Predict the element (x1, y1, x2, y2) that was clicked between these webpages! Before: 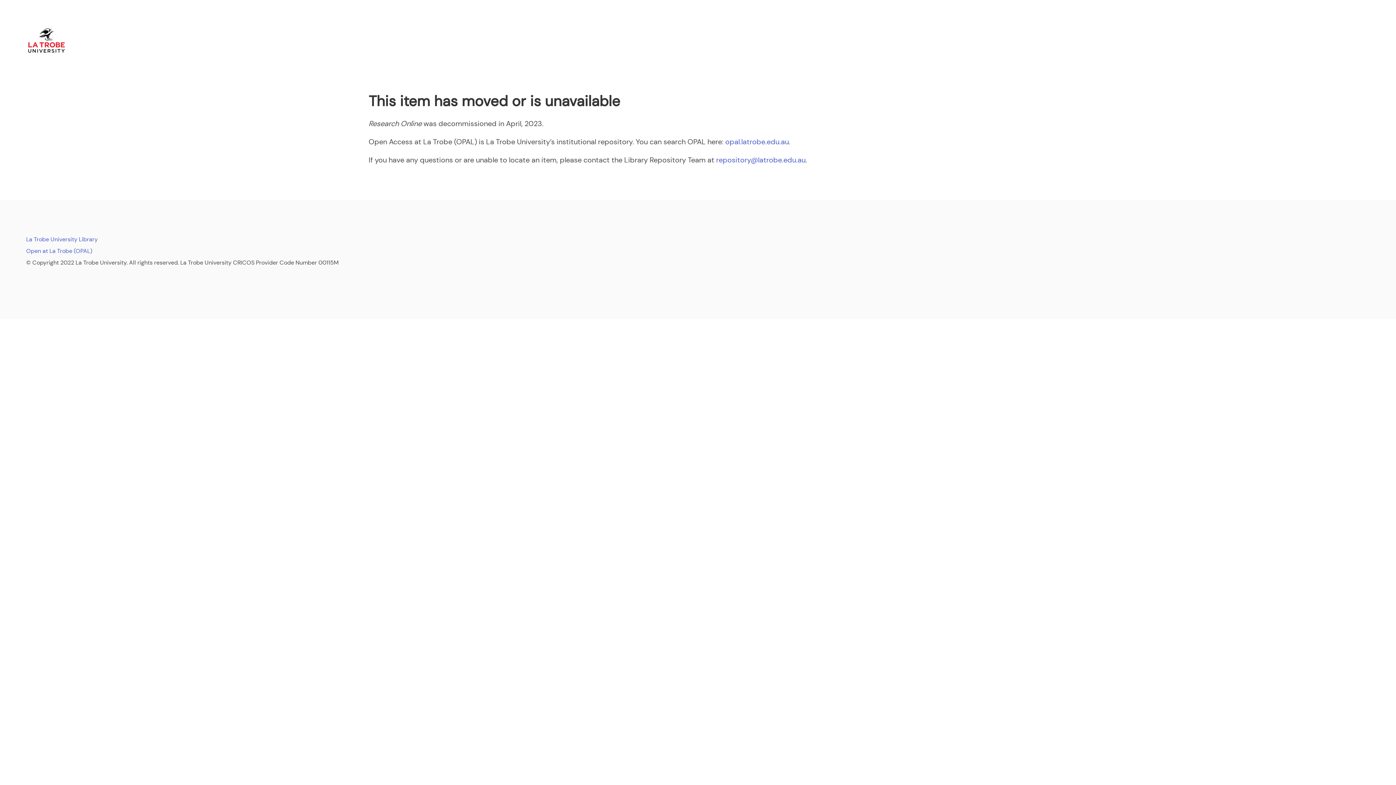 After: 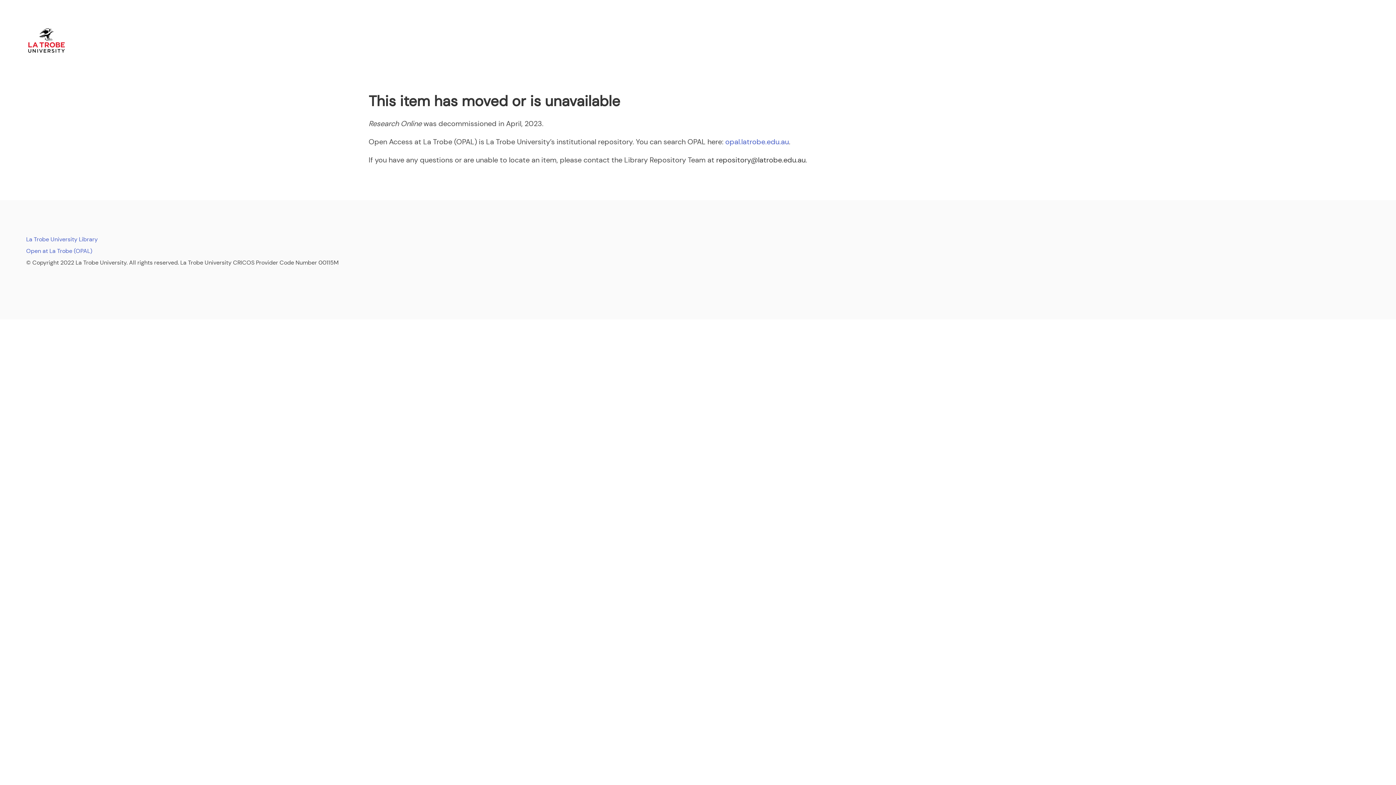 Action: label: repository@latrobe.edu.au bbox: (716, 155, 805, 164)